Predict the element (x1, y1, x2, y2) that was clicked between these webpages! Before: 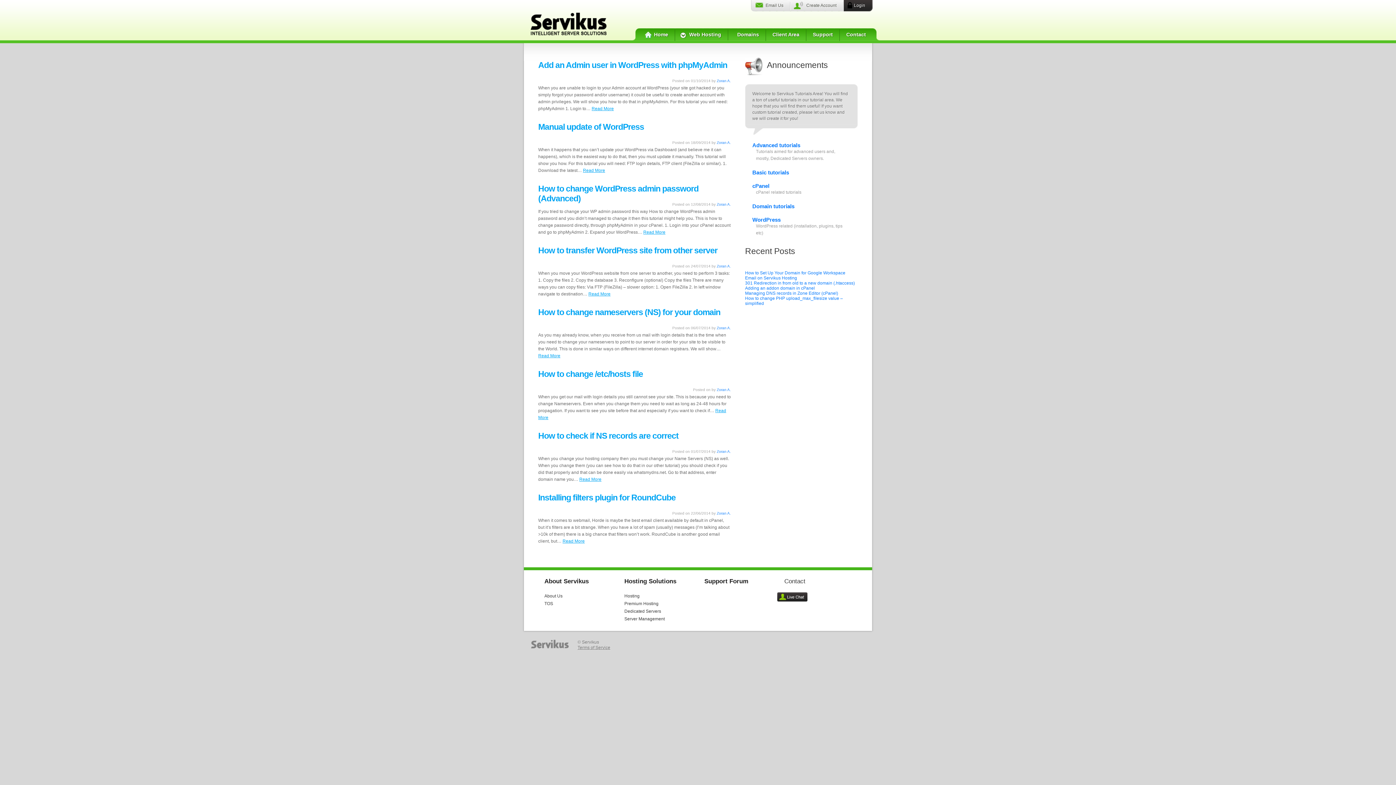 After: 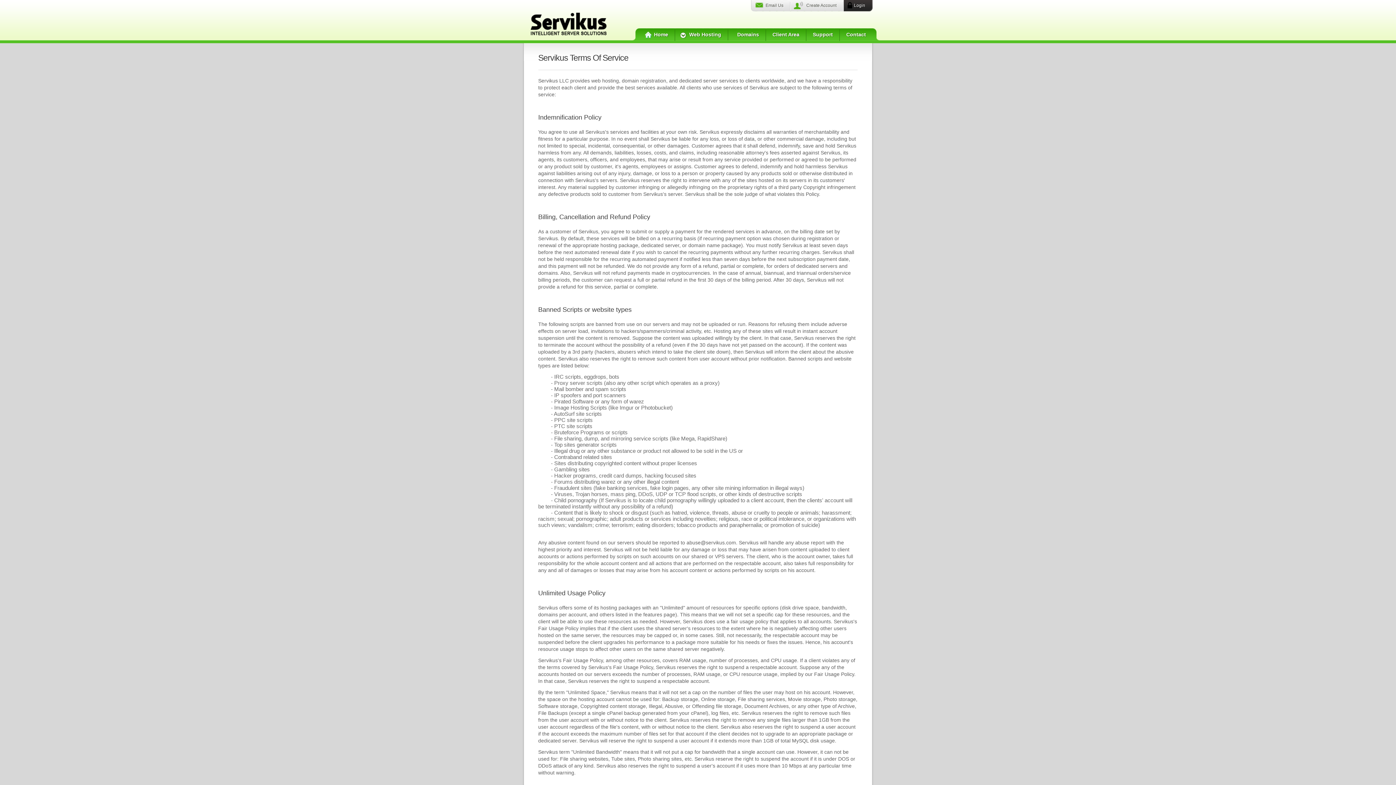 Action: label: TOS bbox: (544, 601, 553, 606)